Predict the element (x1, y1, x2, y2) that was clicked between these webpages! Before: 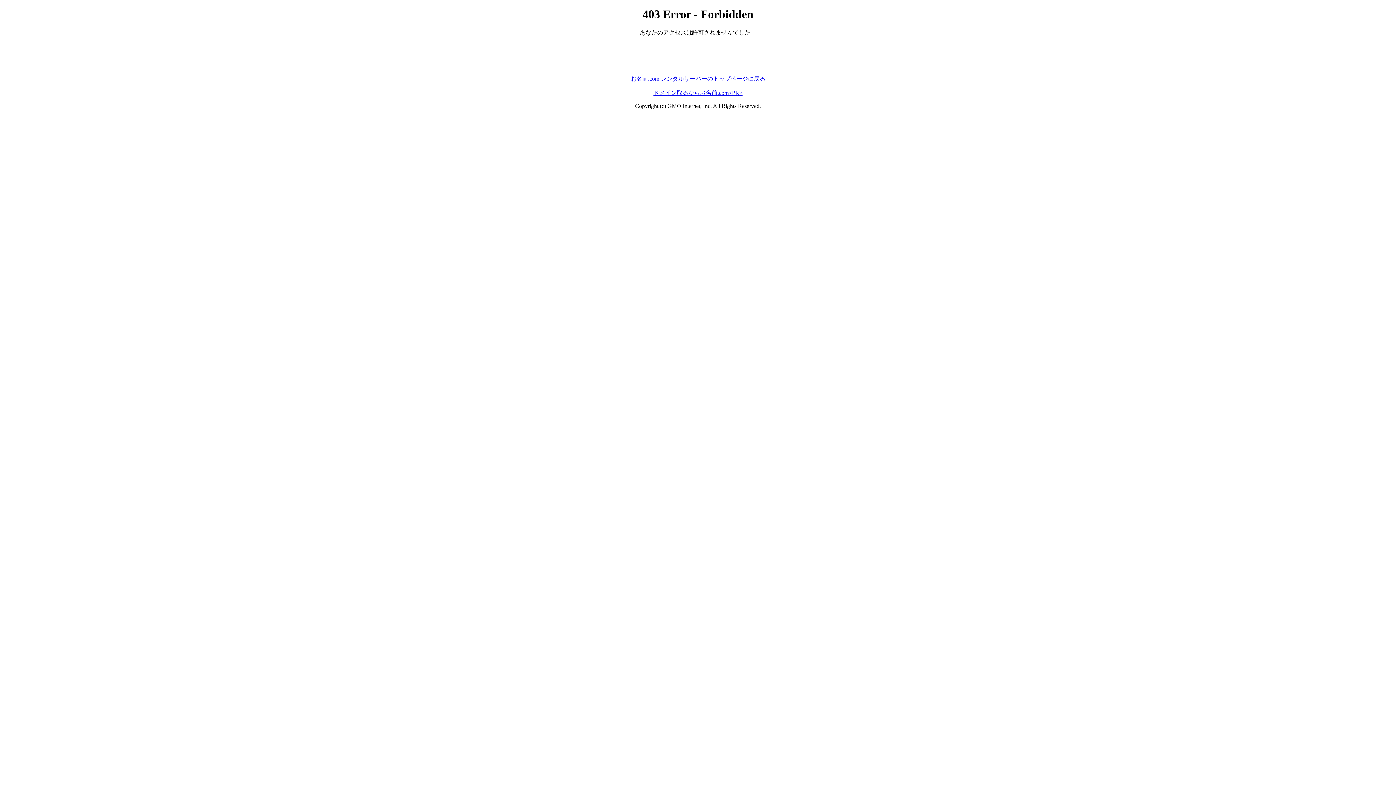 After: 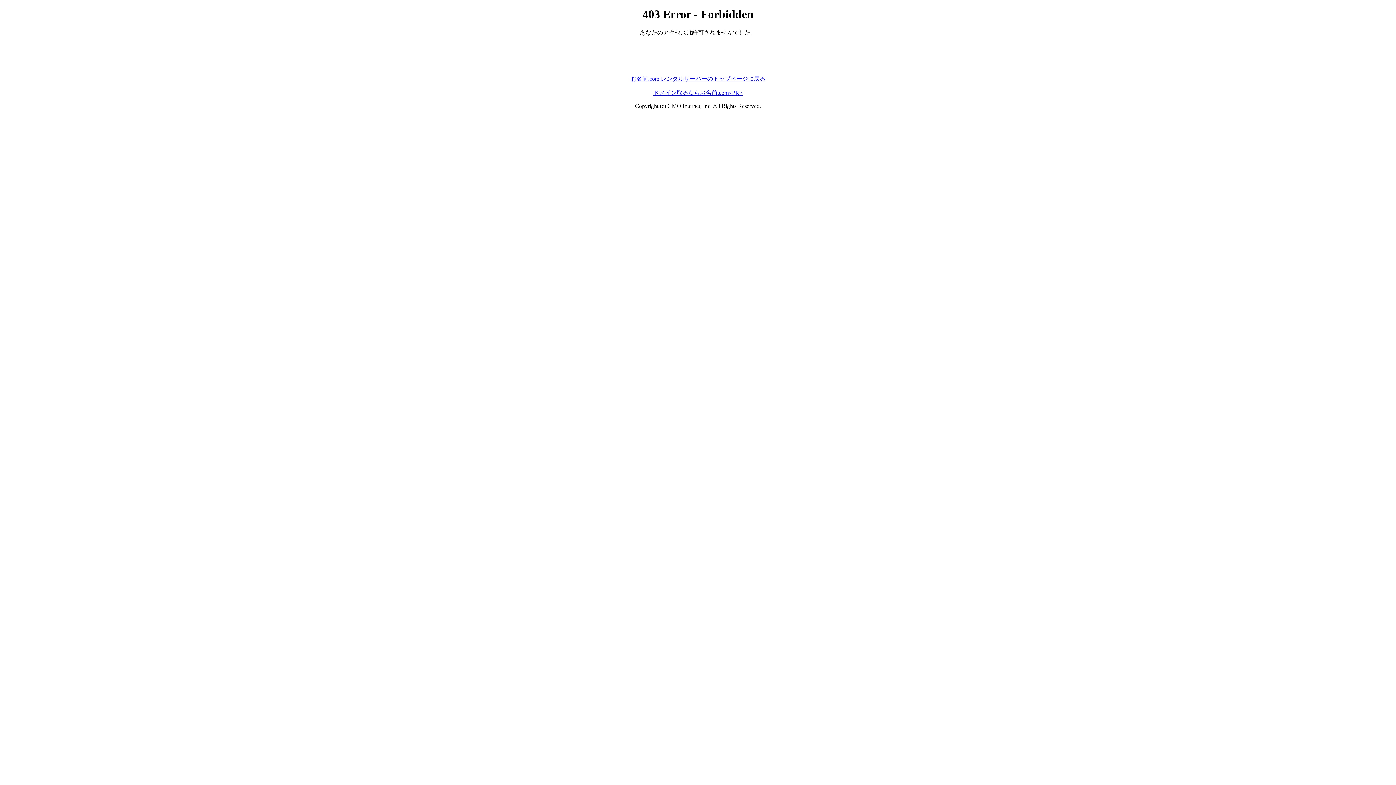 Action: label: ドメイン取るならお名前.com<PR> bbox: (653, 89, 742, 95)